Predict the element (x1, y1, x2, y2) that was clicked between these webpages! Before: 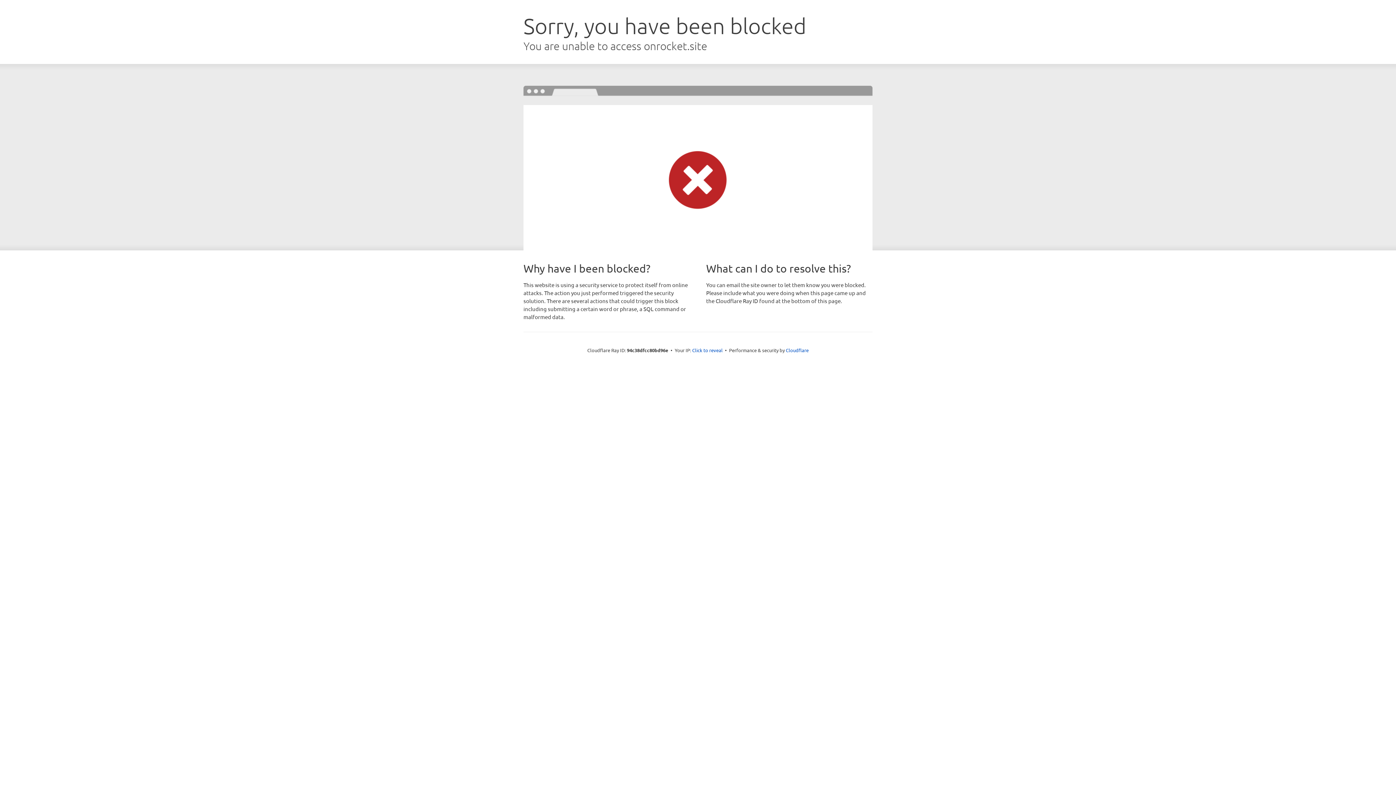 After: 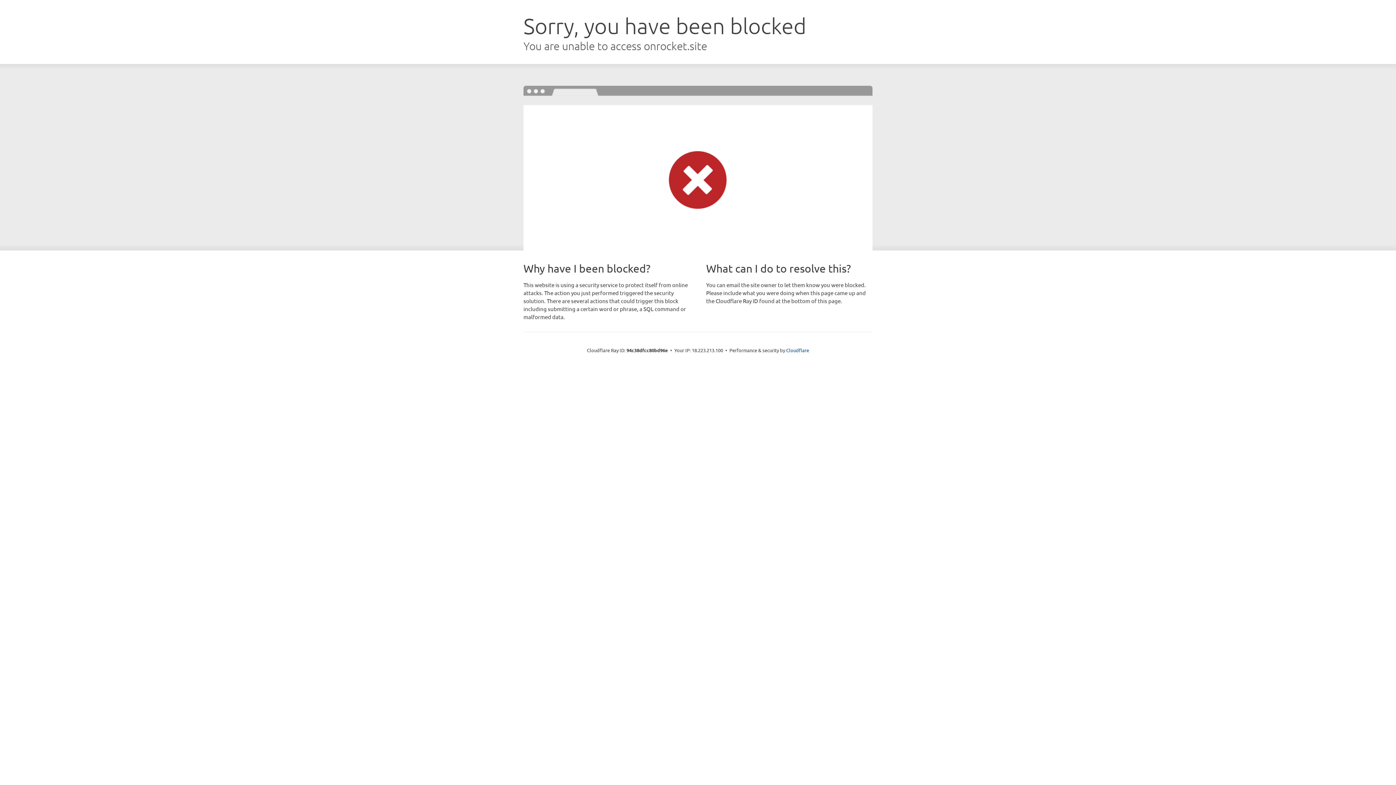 Action: bbox: (692, 346, 722, 353) label: Click to reveal